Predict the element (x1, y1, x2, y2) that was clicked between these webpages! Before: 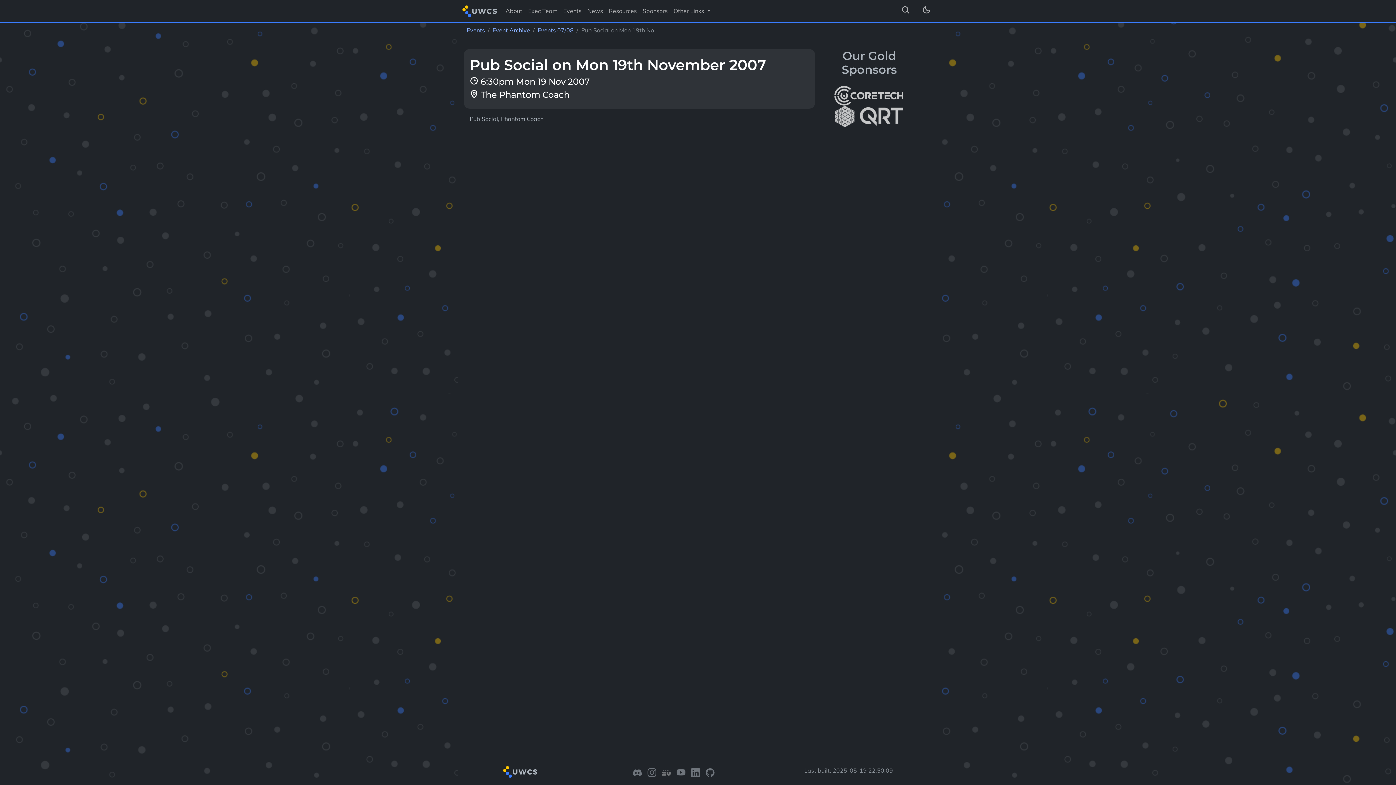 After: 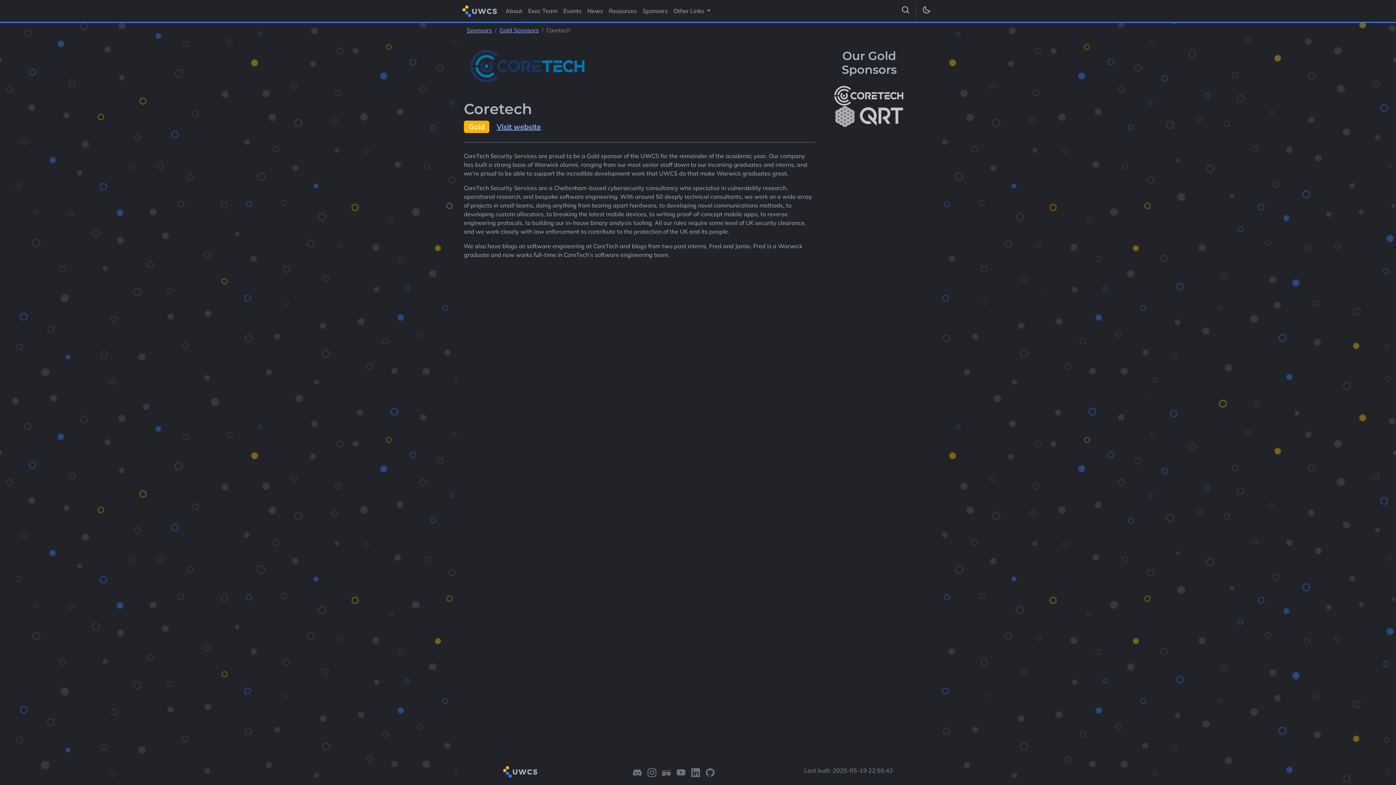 Action: bbox: (834, 85, 904, 105) label: More info about Coretech